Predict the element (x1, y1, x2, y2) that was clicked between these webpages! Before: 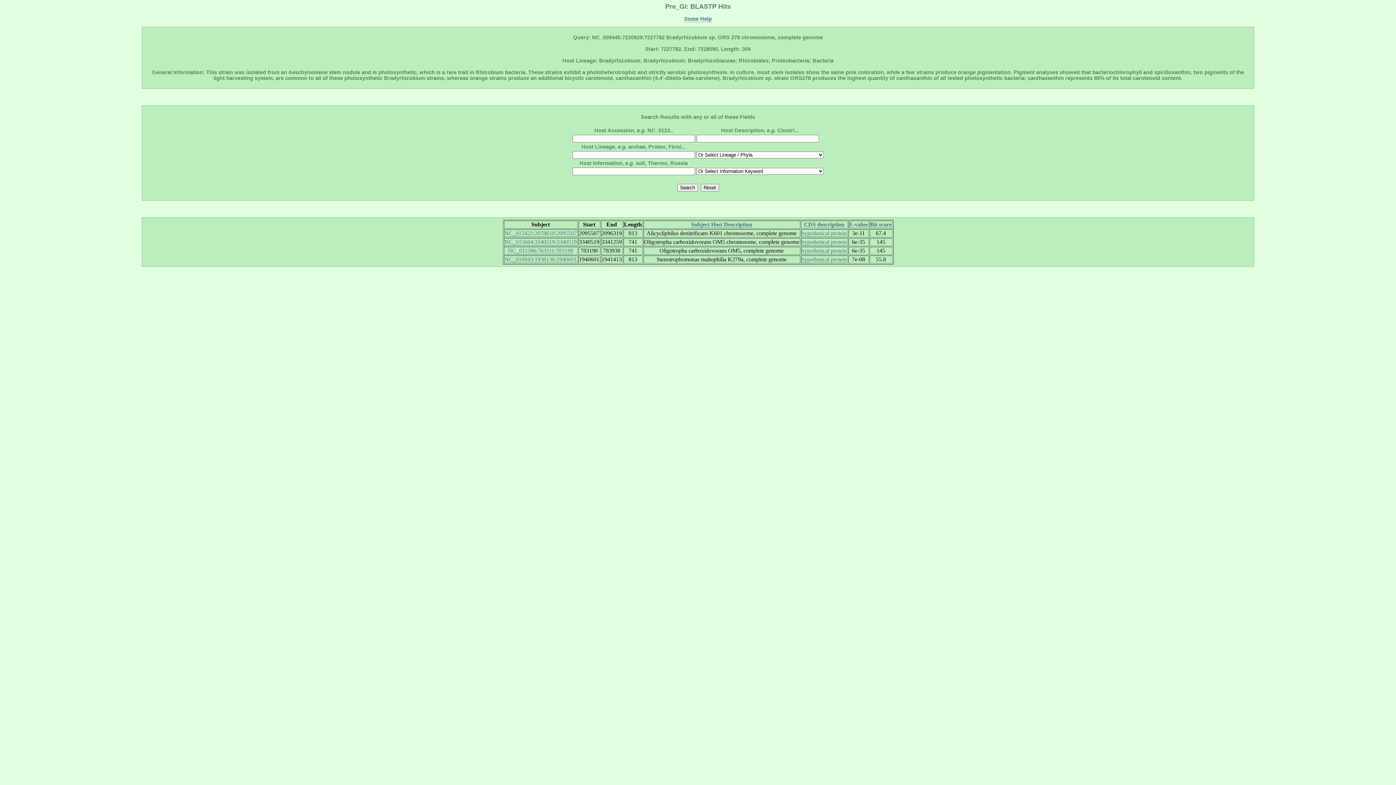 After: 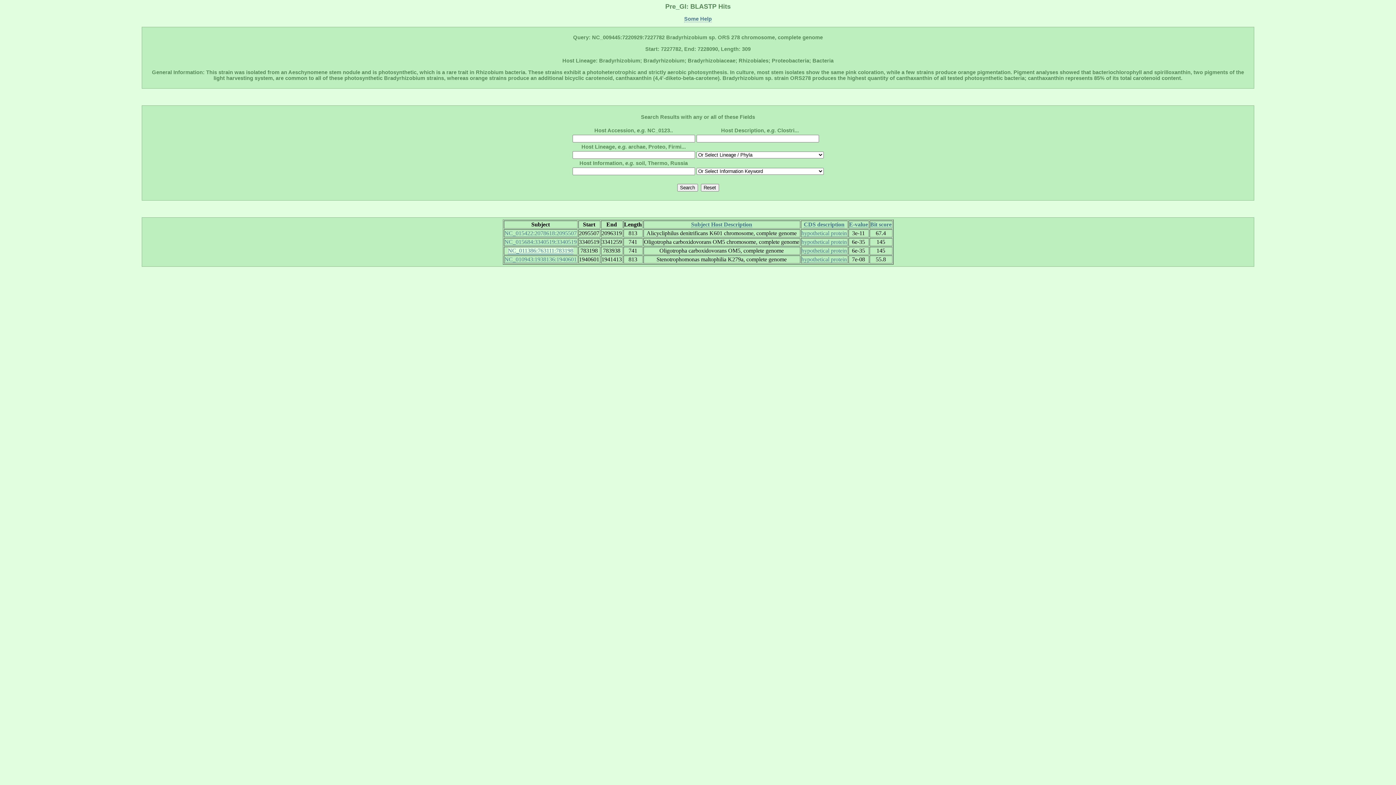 Action: label: NC_011386:763111:783198 bbox: (508, 247, 573, 254)